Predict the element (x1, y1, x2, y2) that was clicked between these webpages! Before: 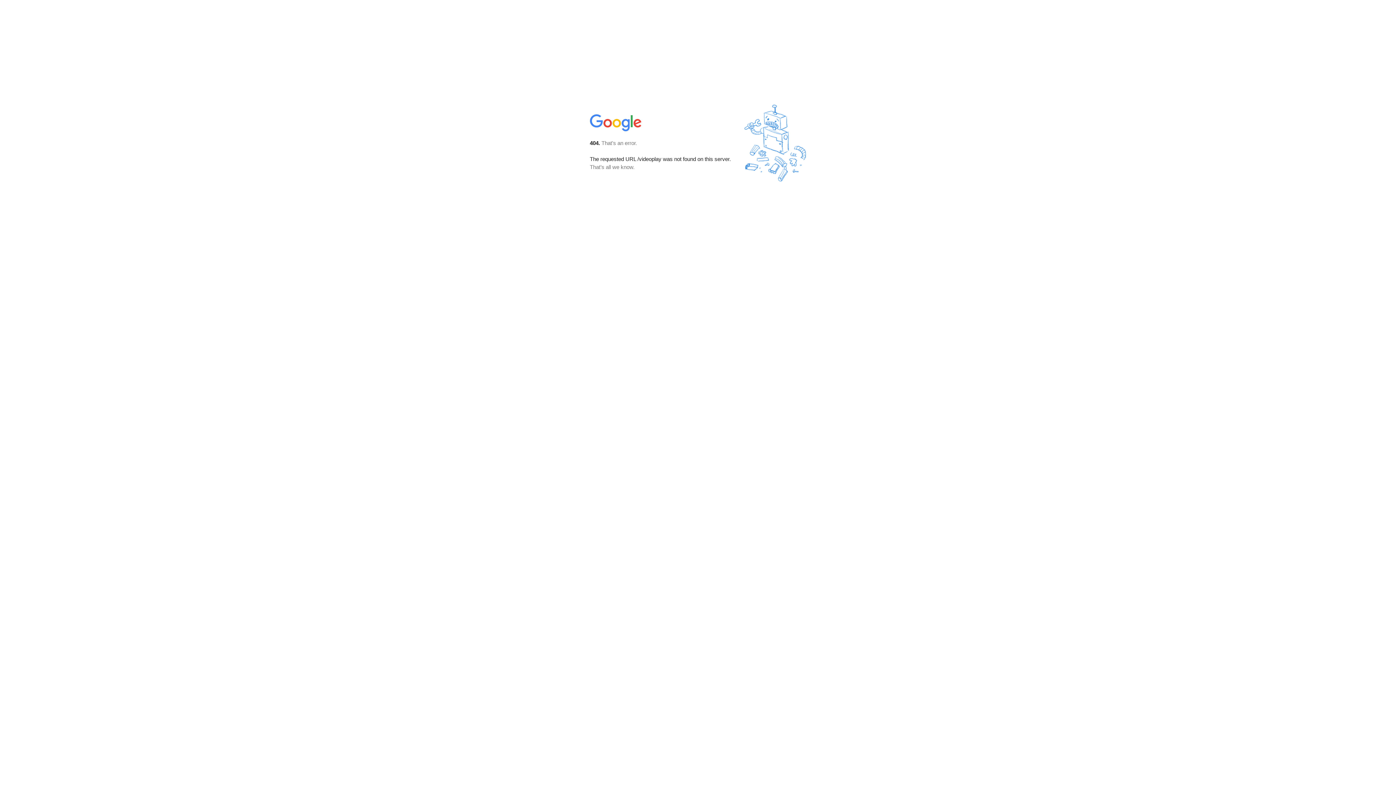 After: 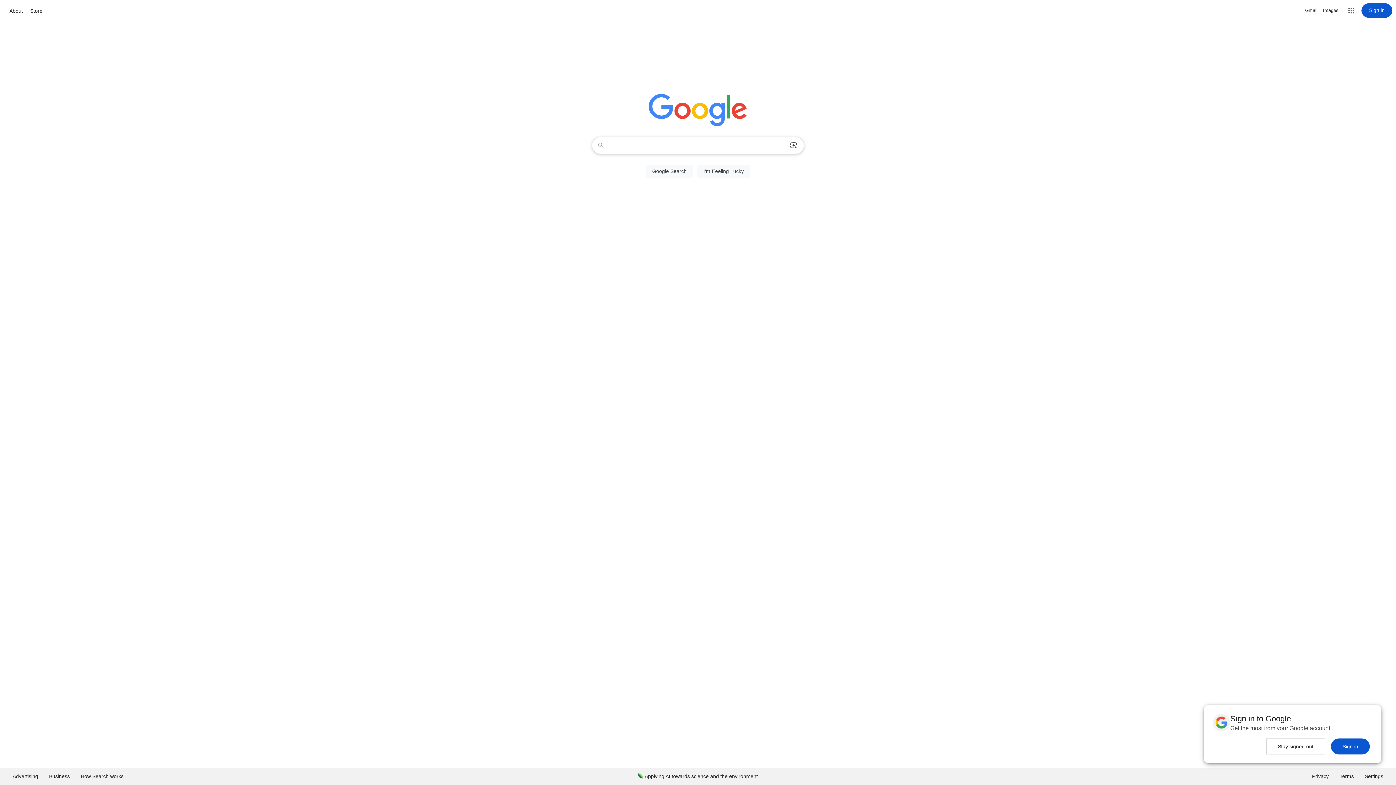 Action: bbox: (590, 127, 642, 134)